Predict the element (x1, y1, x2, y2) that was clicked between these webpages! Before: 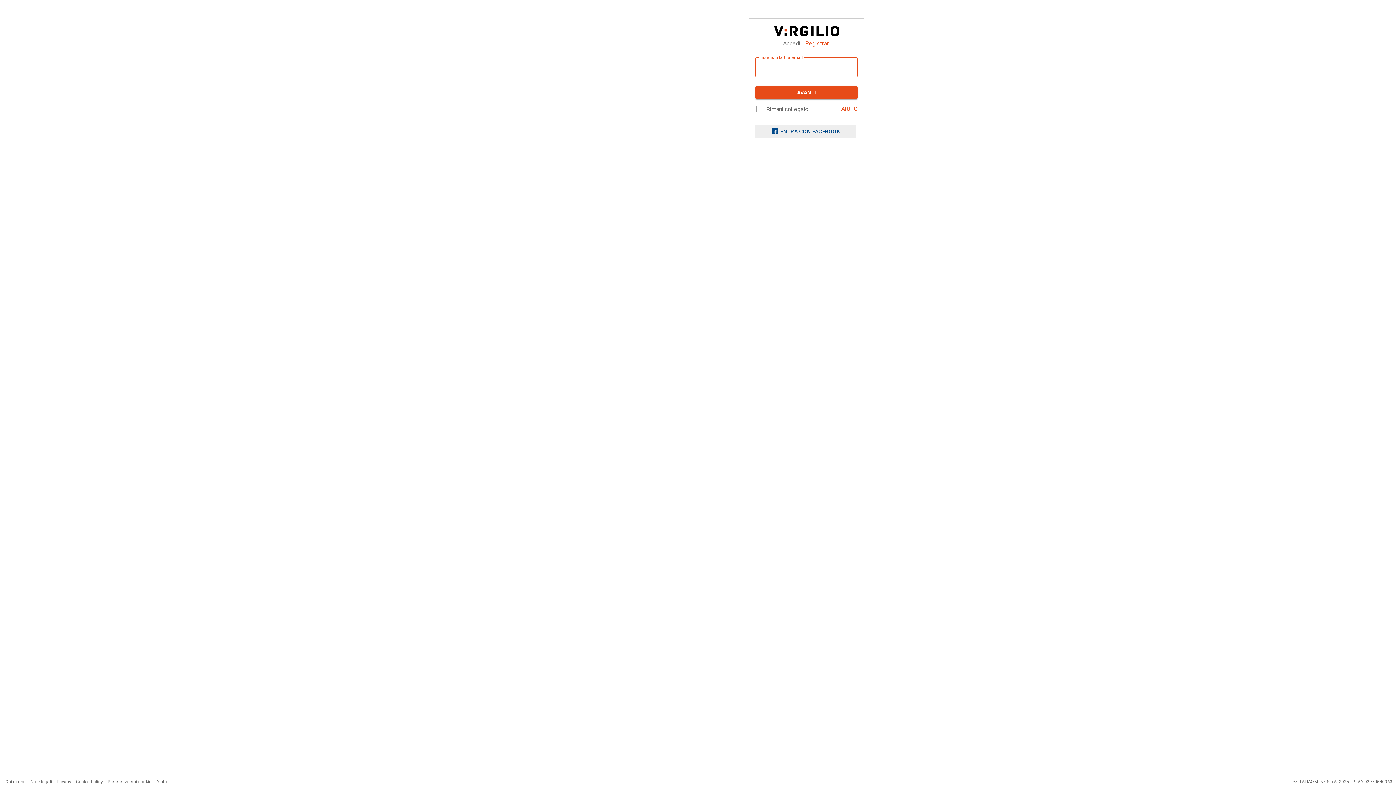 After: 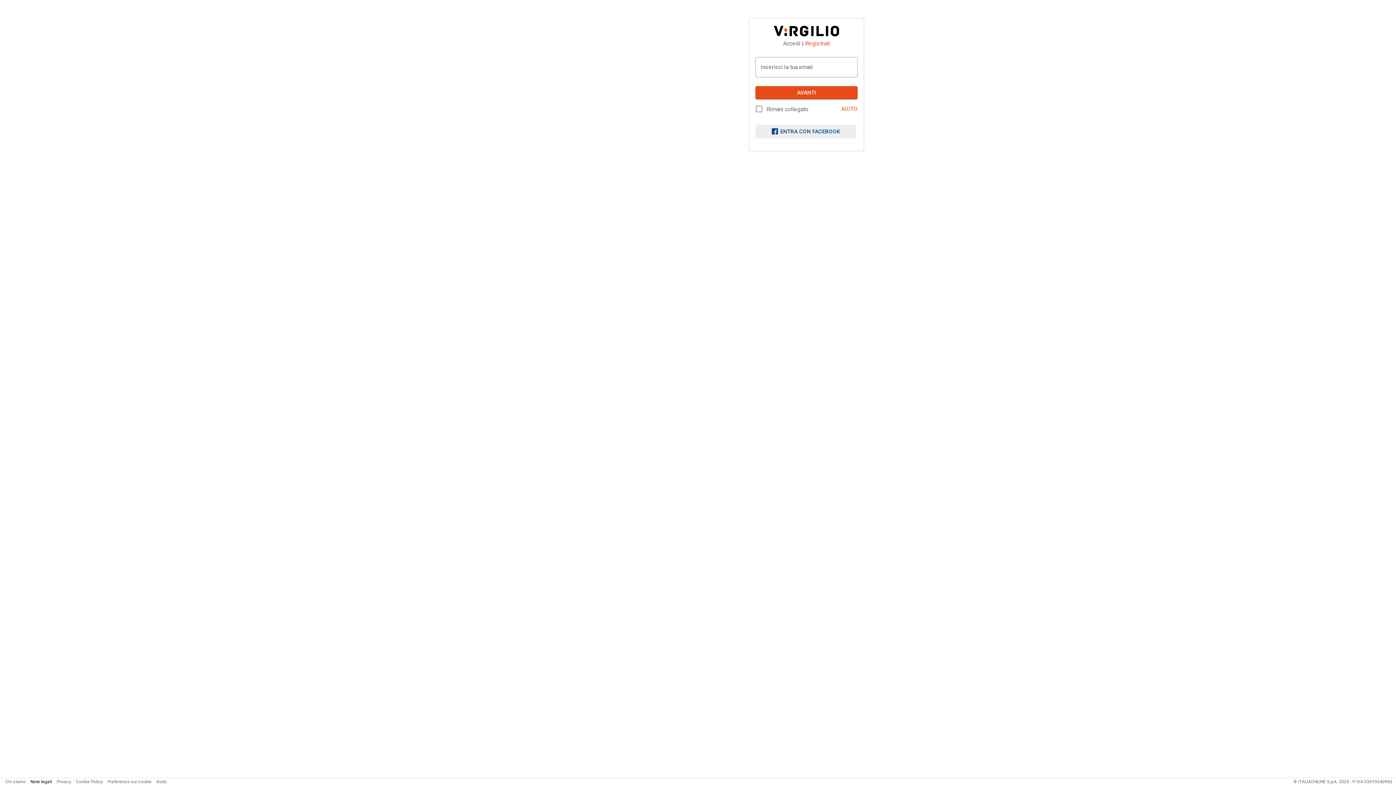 Action: label: Note legali bbox: (30, 779, 52, 784)